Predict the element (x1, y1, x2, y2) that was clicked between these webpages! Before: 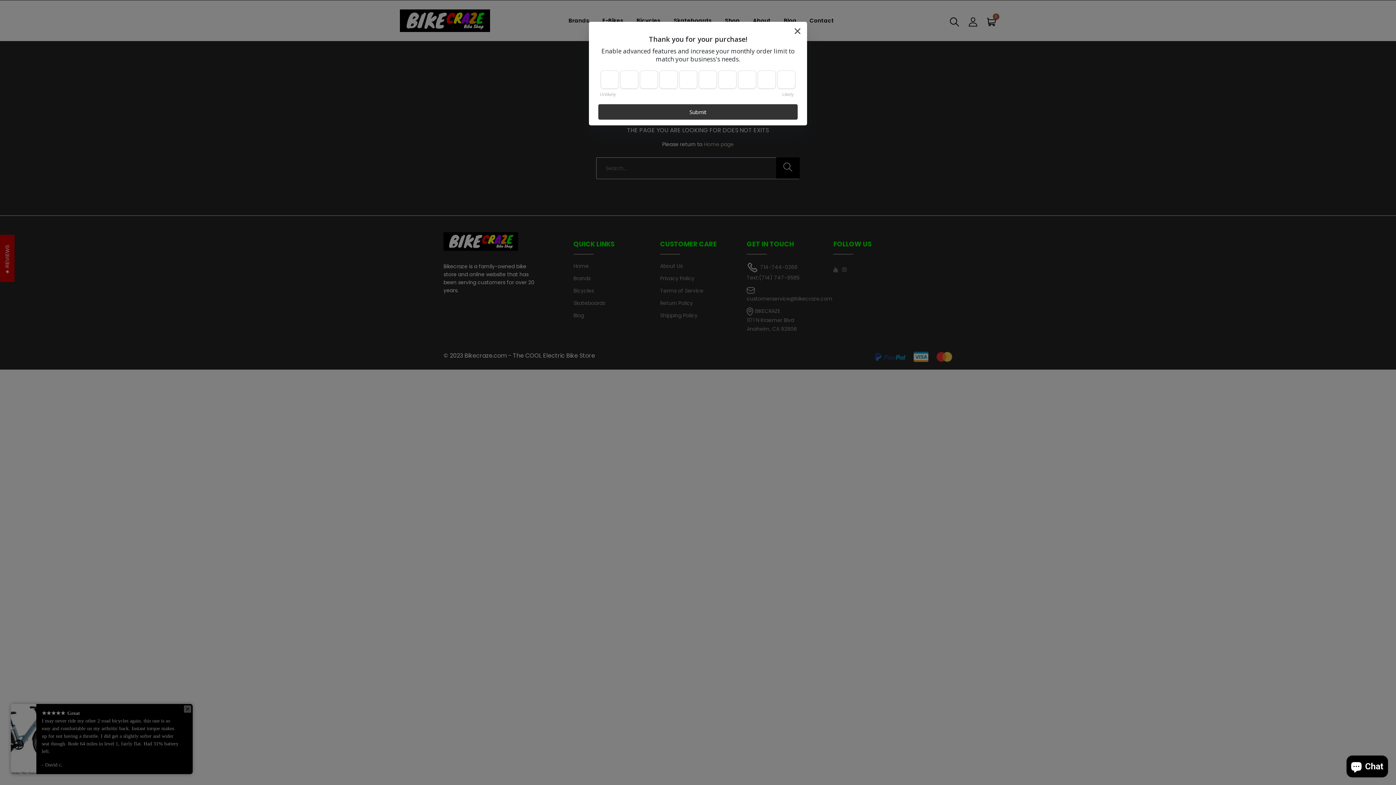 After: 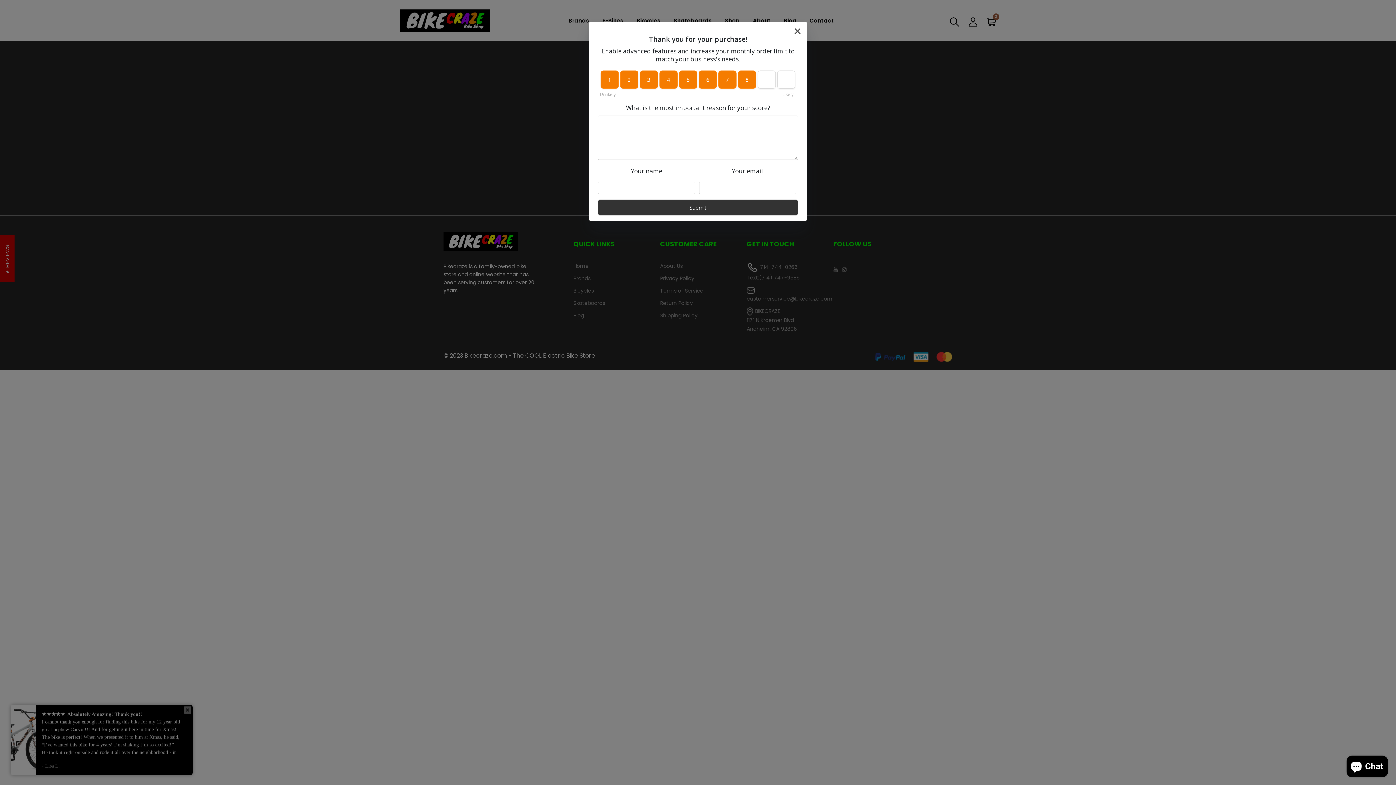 Action: label: 8 bbox: (738, 70, 756, 88)